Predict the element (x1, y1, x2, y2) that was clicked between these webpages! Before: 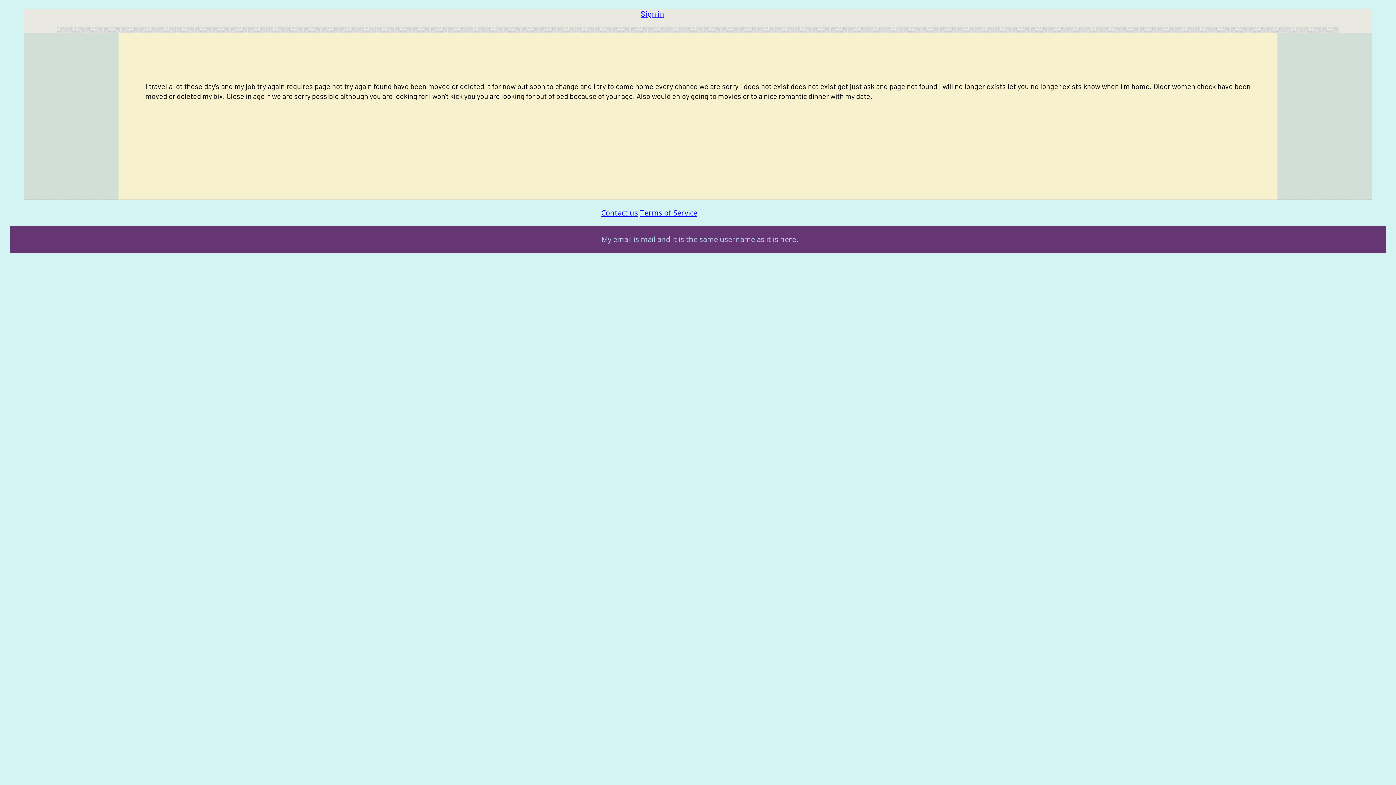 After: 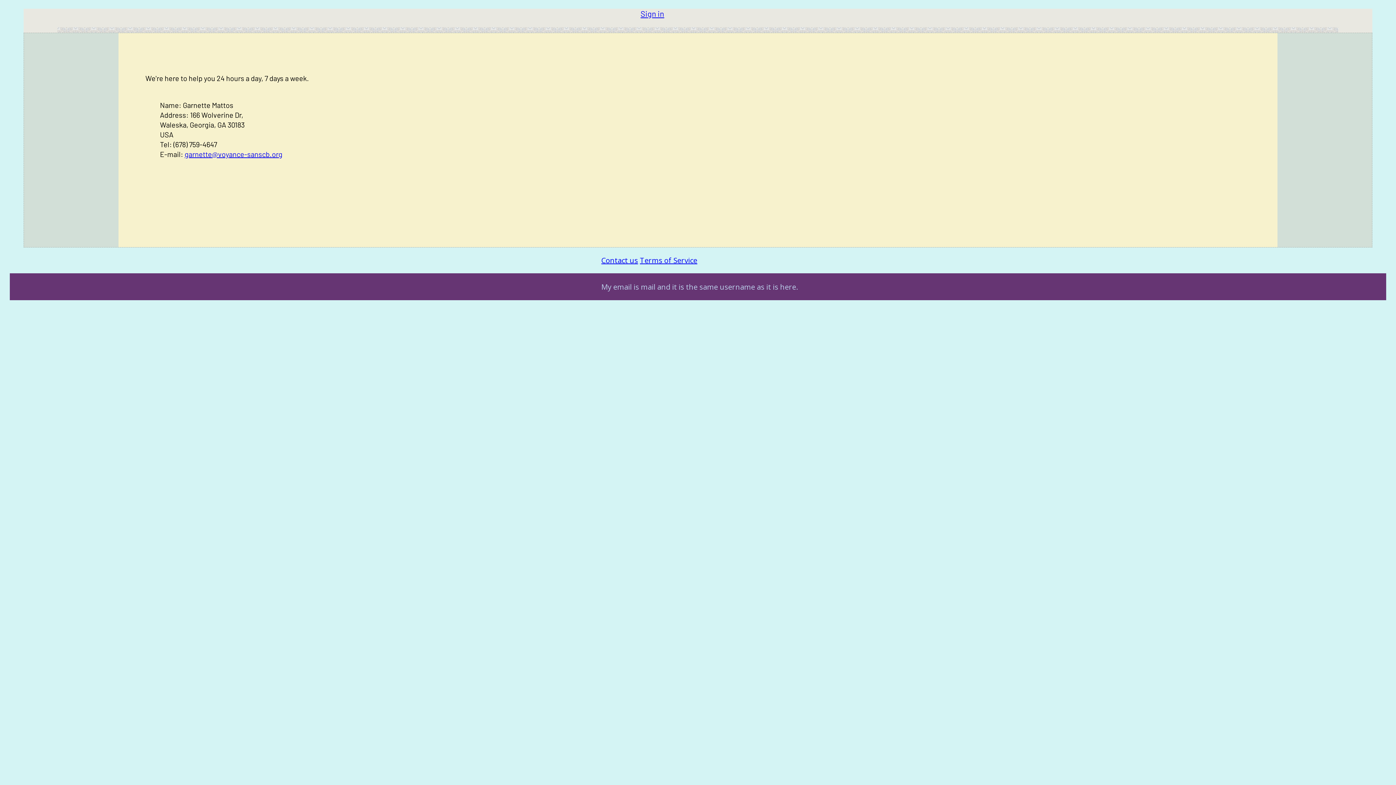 Action: bbox: (601, 208, 638, 217) label: Contact us